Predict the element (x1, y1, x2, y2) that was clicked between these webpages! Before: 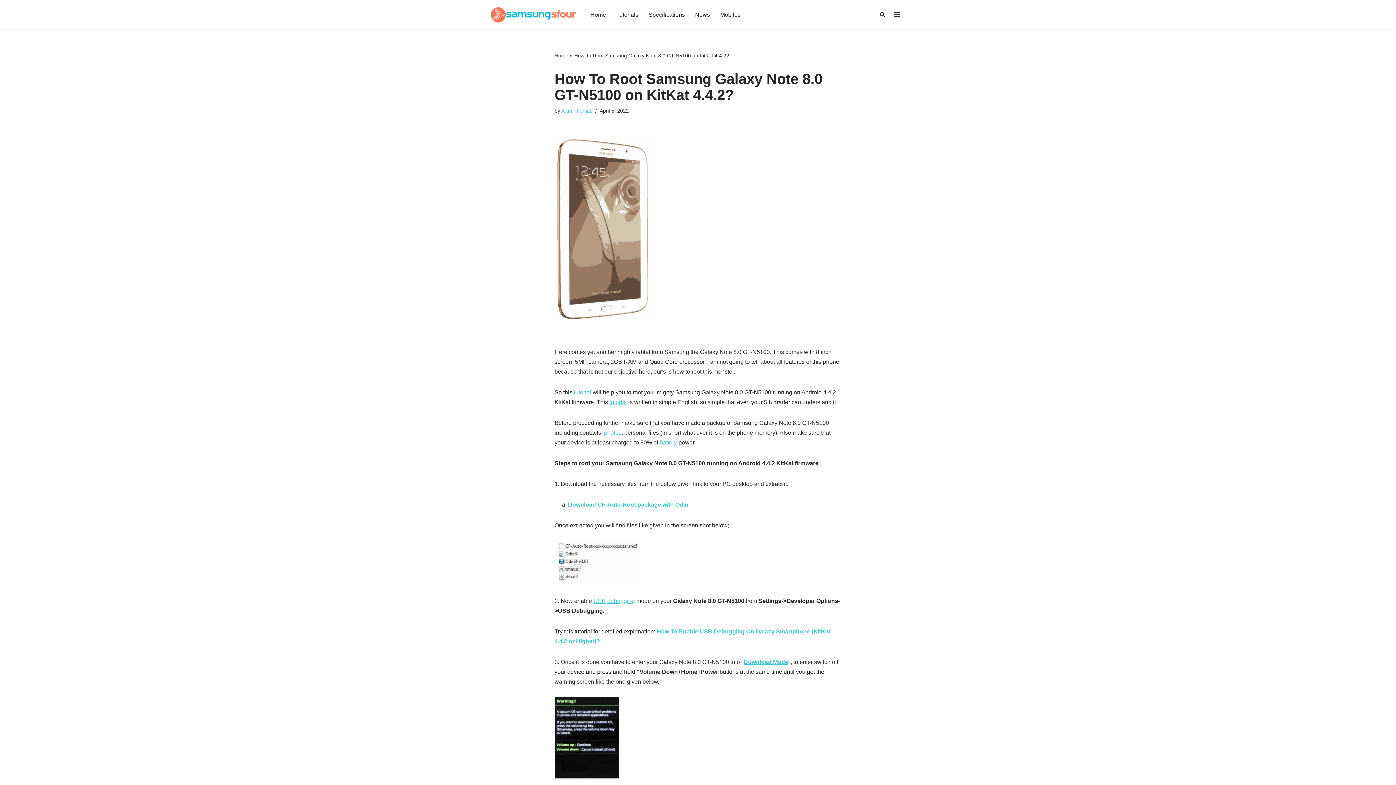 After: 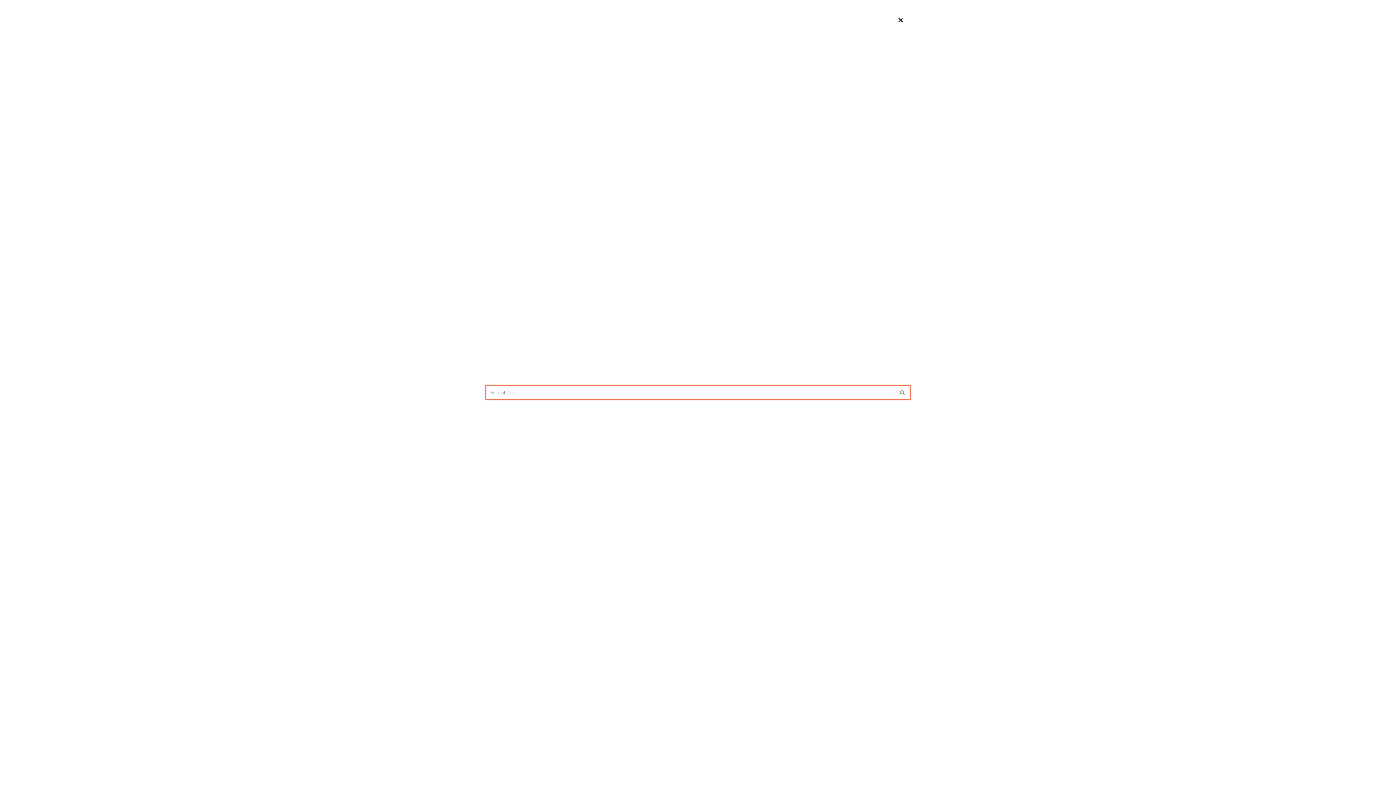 Action: label: Search bbox: (880, 11, 885, 17)